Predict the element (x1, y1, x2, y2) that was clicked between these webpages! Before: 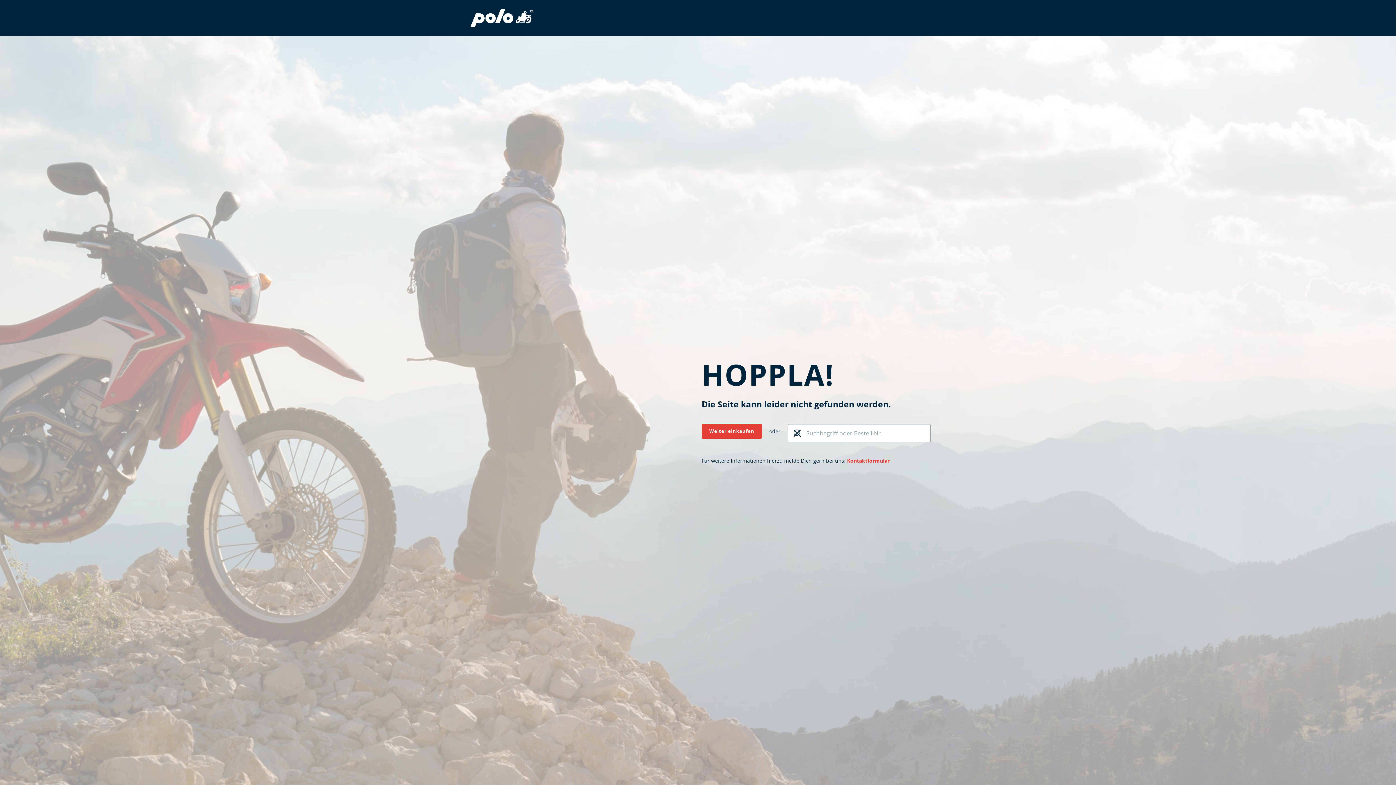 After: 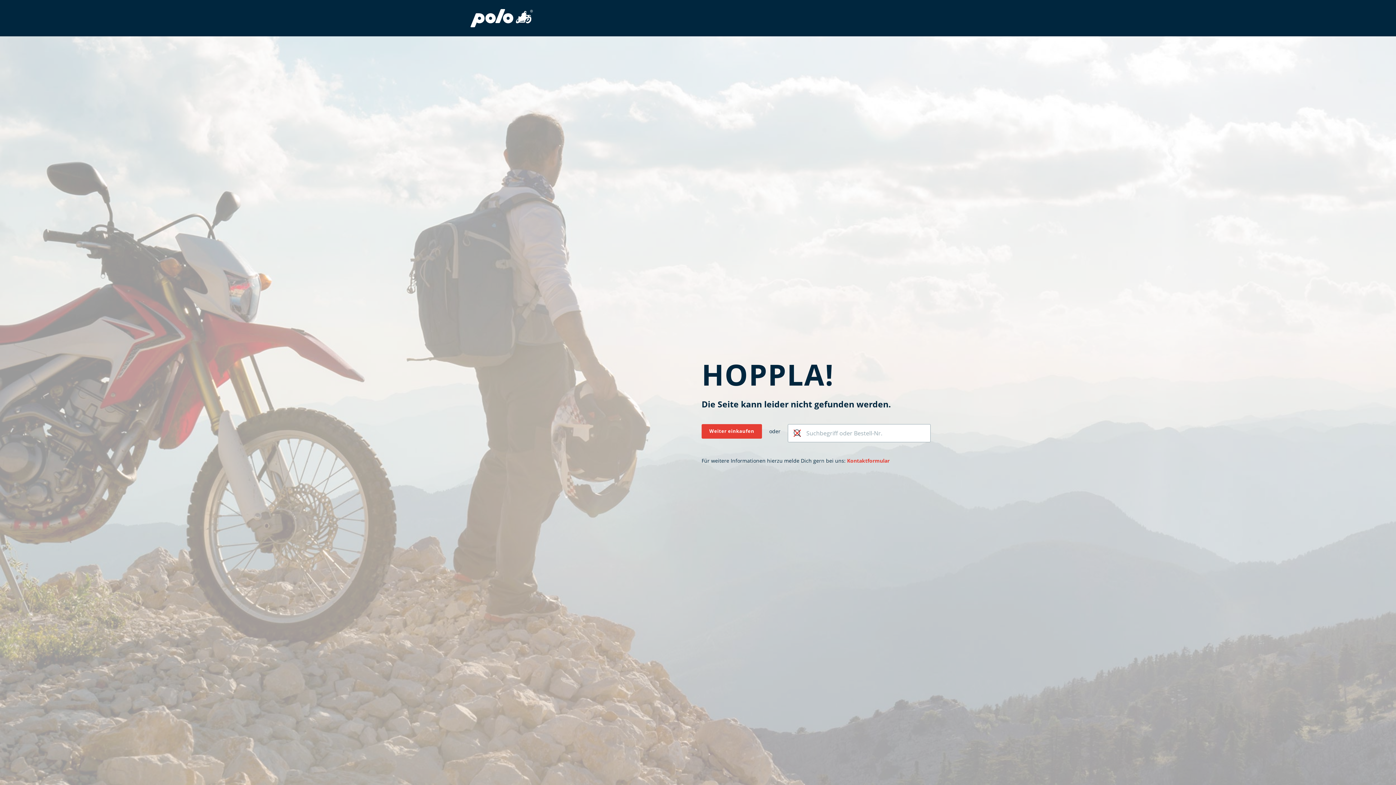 Action: bbox: (789, 424, 805, 442)